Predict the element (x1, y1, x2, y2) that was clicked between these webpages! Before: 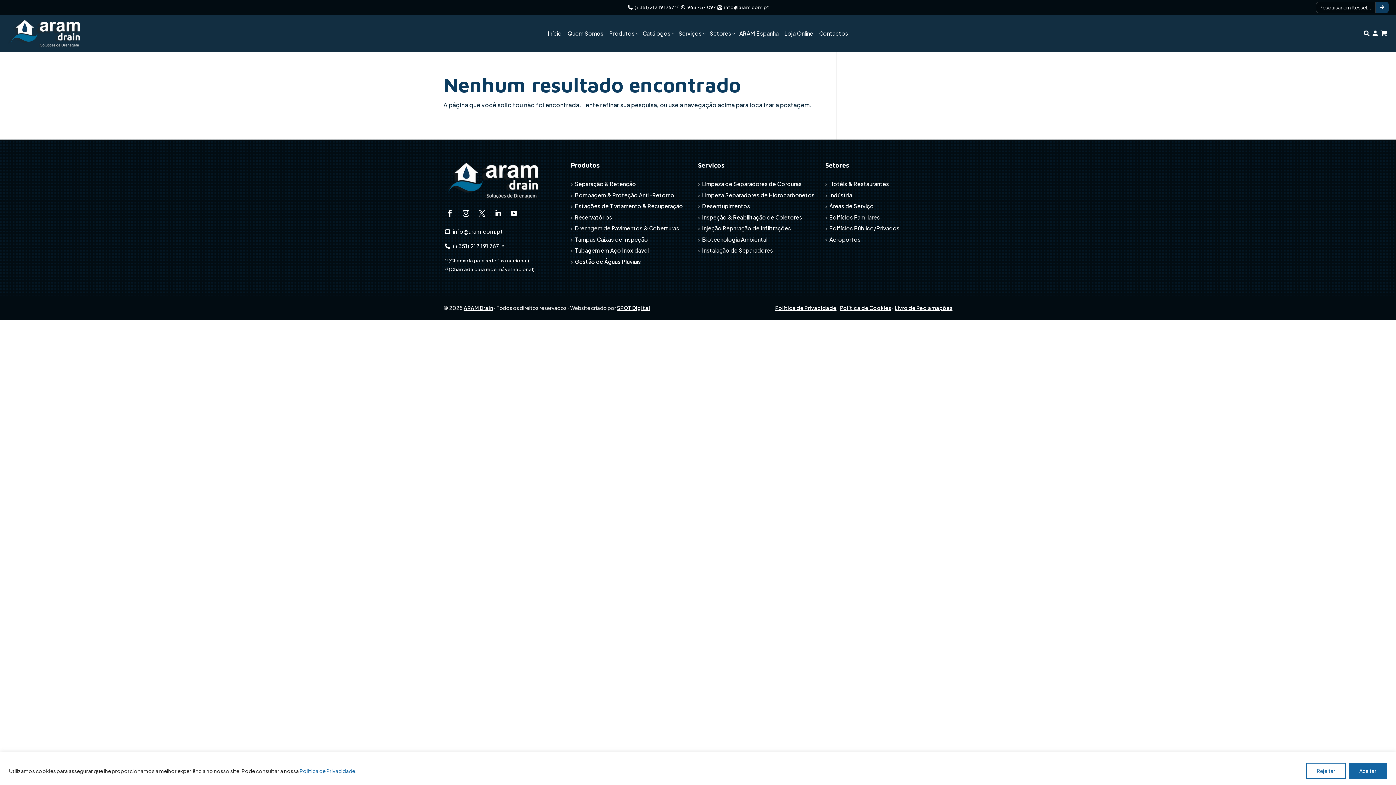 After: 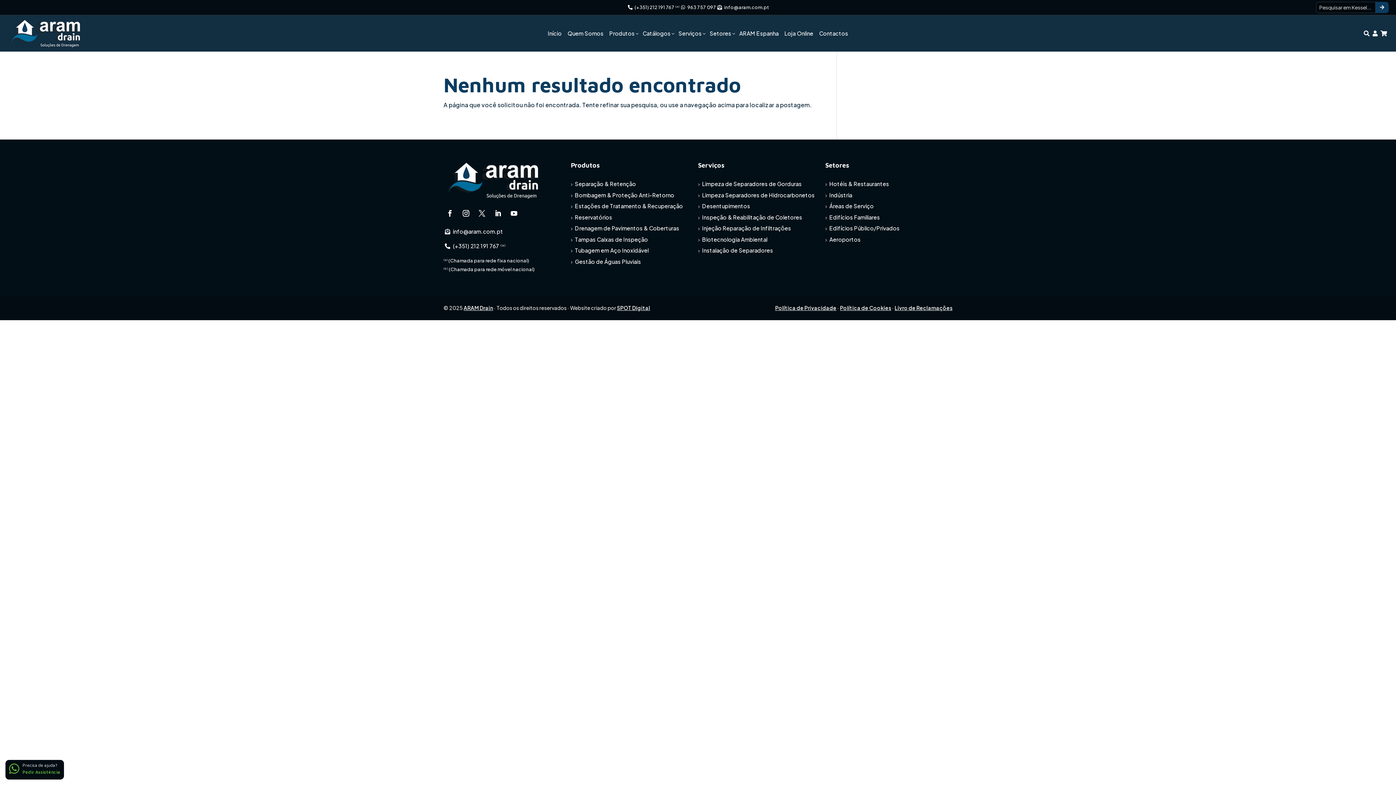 Action: bbox: (1349, 763, 1387, 779) label: Aceitar